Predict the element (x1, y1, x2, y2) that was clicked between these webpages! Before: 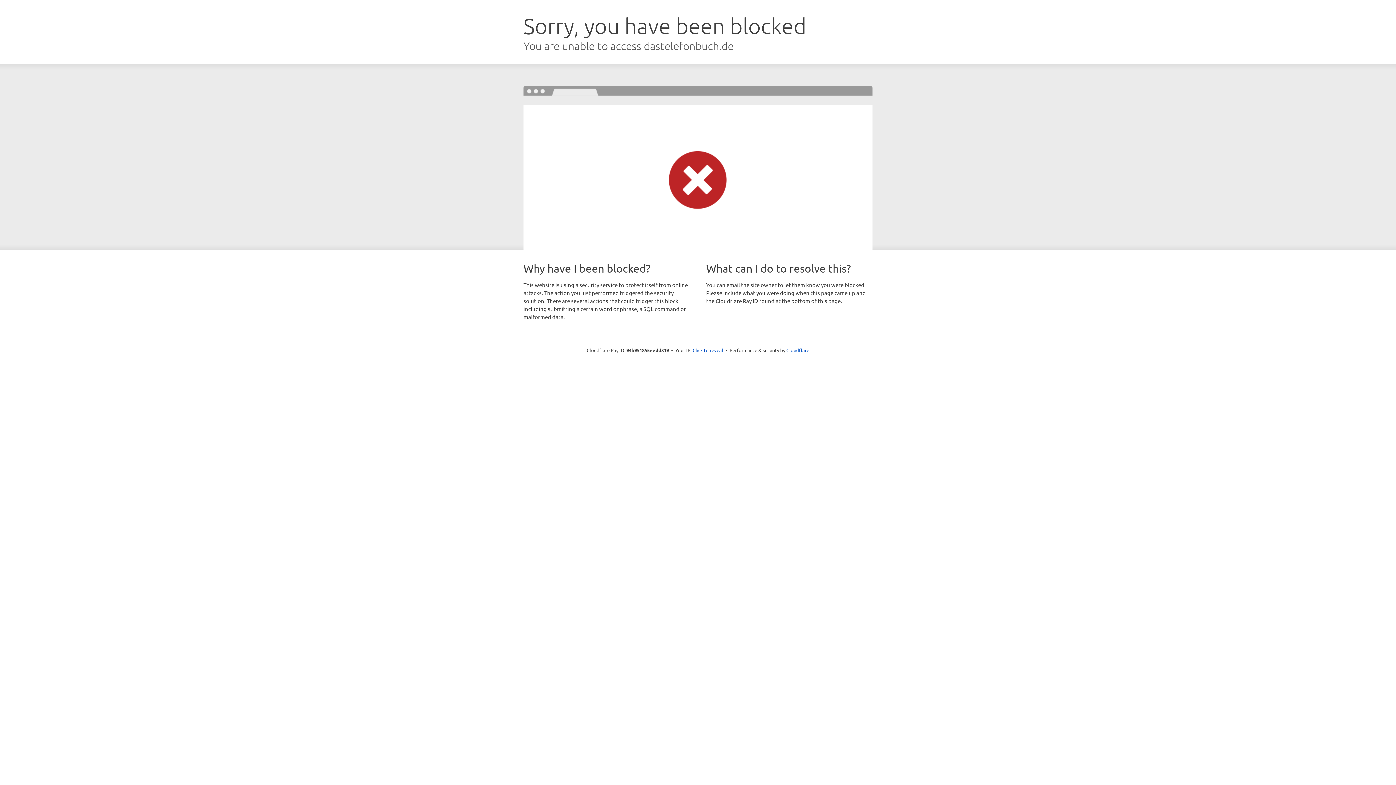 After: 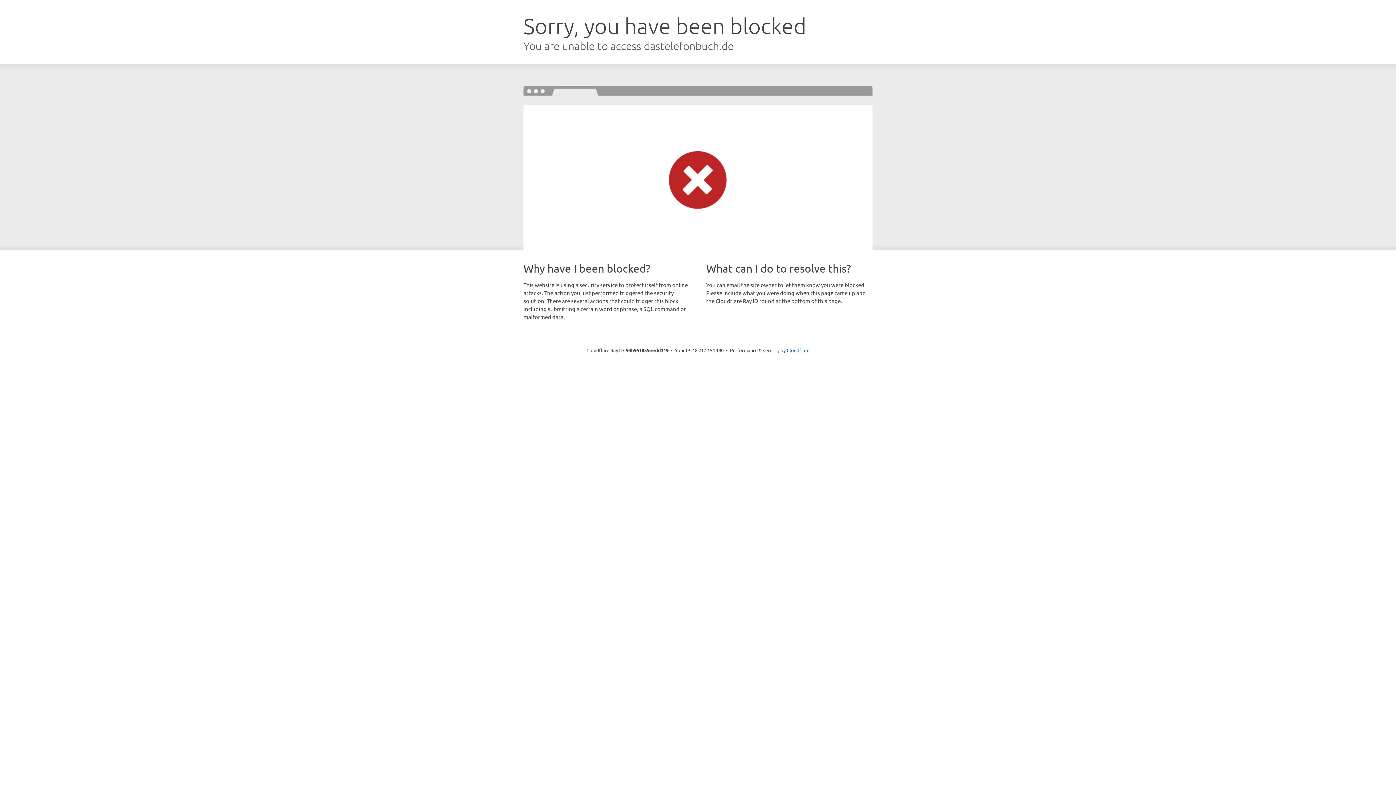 Action: label: Click to reveal bbox: (692, 346, 723, 353)